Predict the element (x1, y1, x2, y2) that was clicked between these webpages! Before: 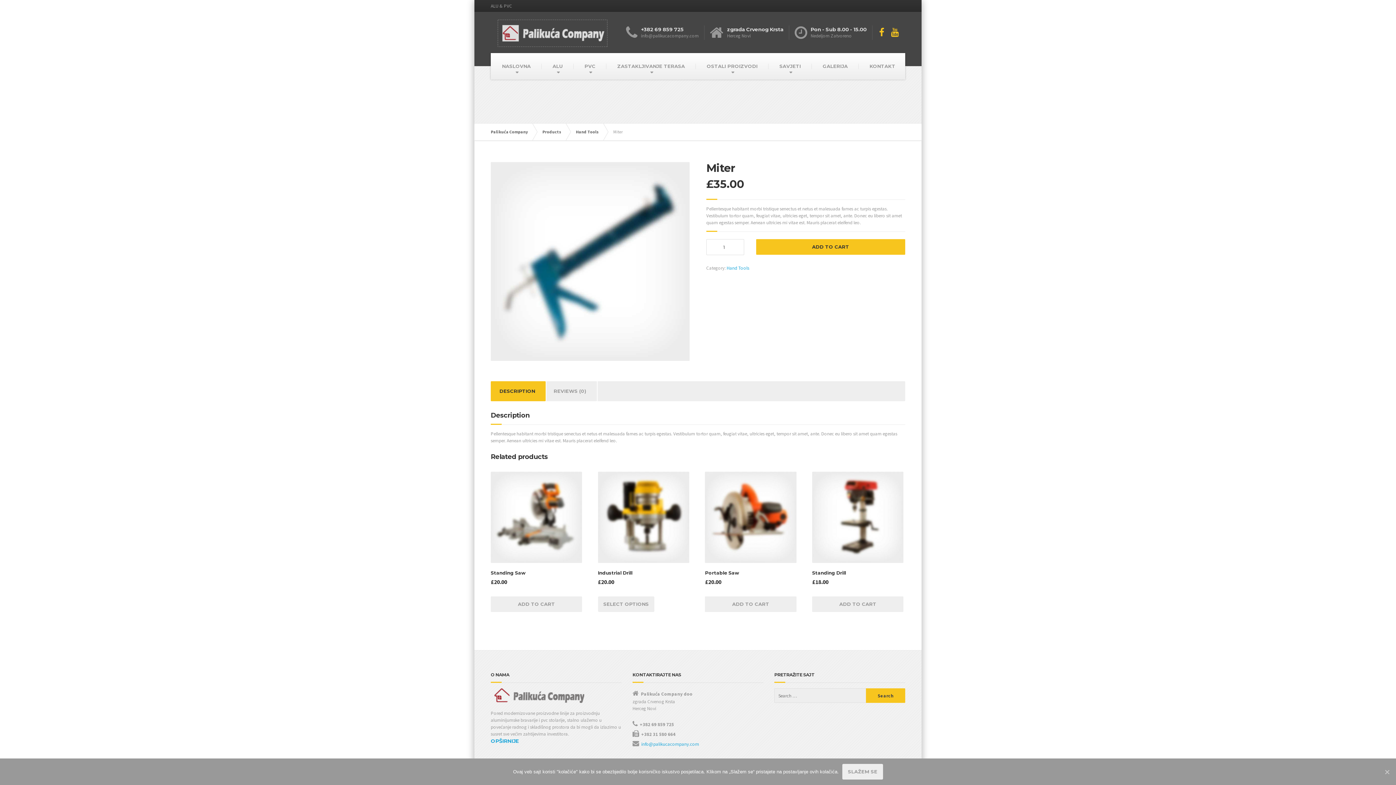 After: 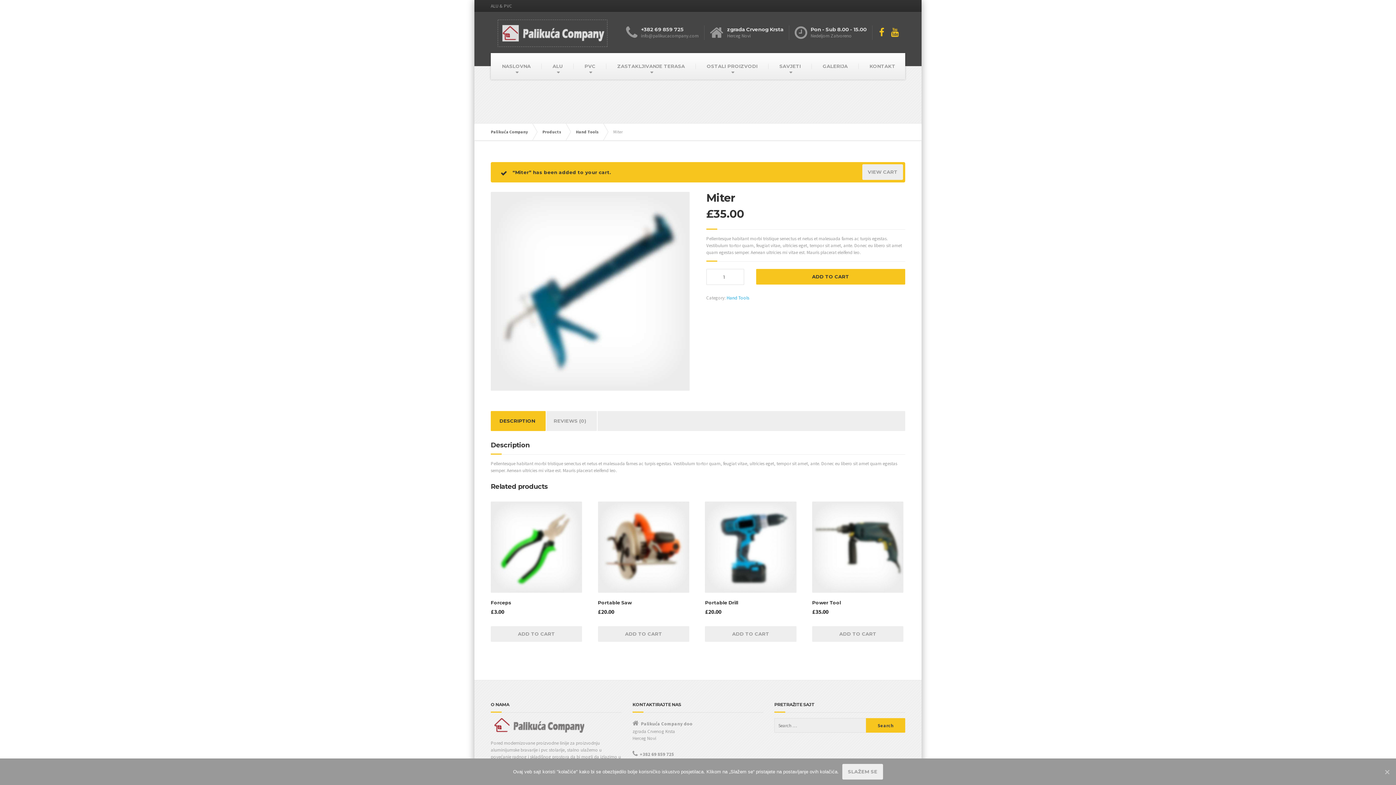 Action: bbox: (756, 239, 905, 254) label: ADD TO CART